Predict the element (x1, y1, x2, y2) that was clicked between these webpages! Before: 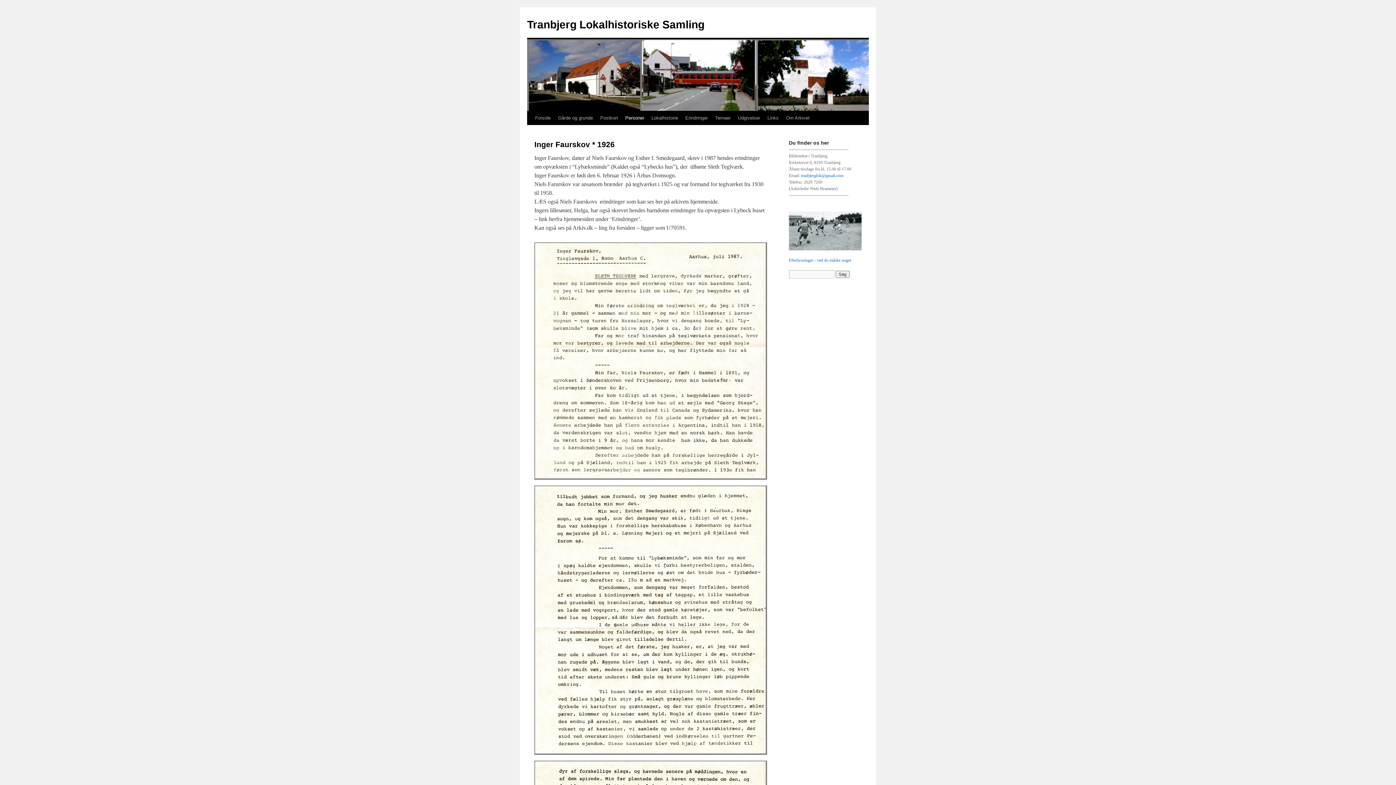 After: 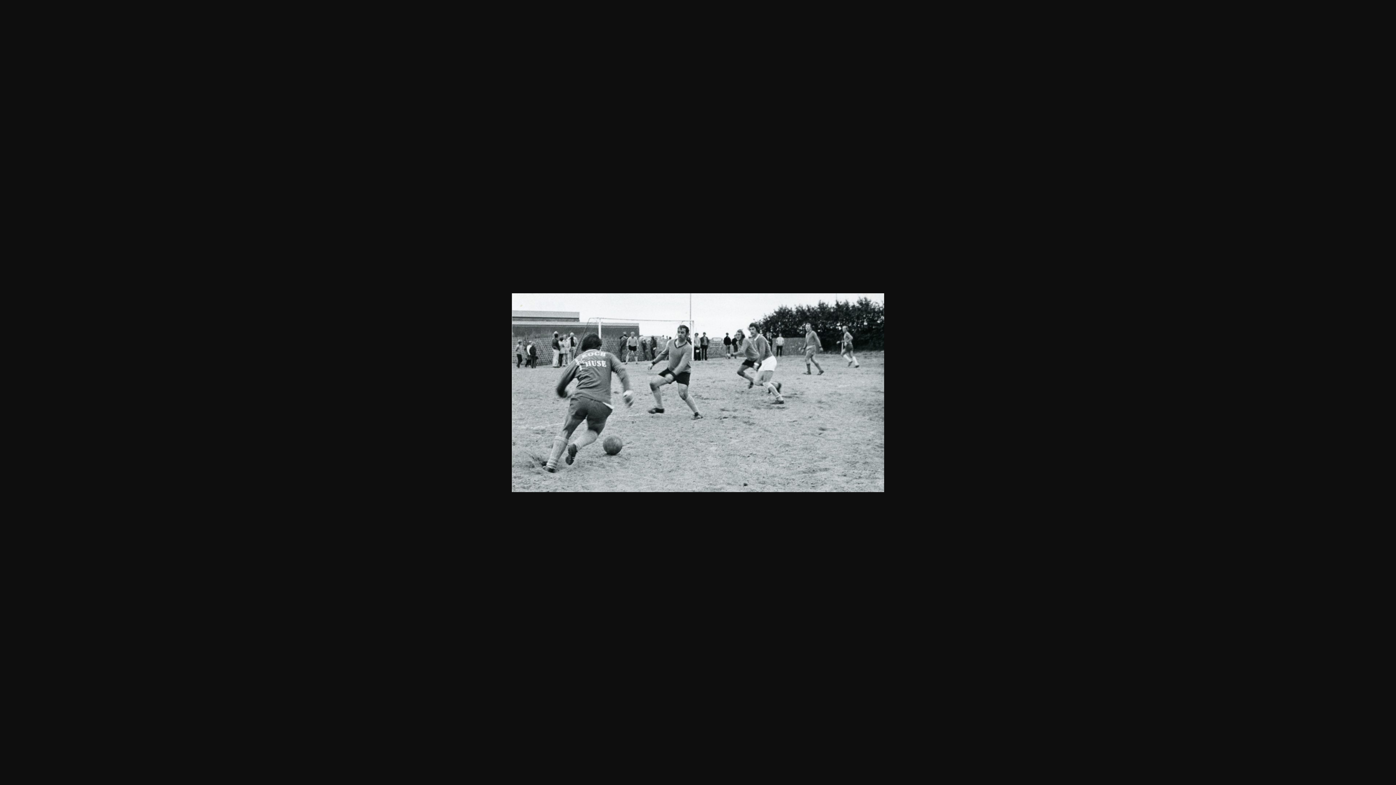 Action: bbox: (789, 211, 861, 250)